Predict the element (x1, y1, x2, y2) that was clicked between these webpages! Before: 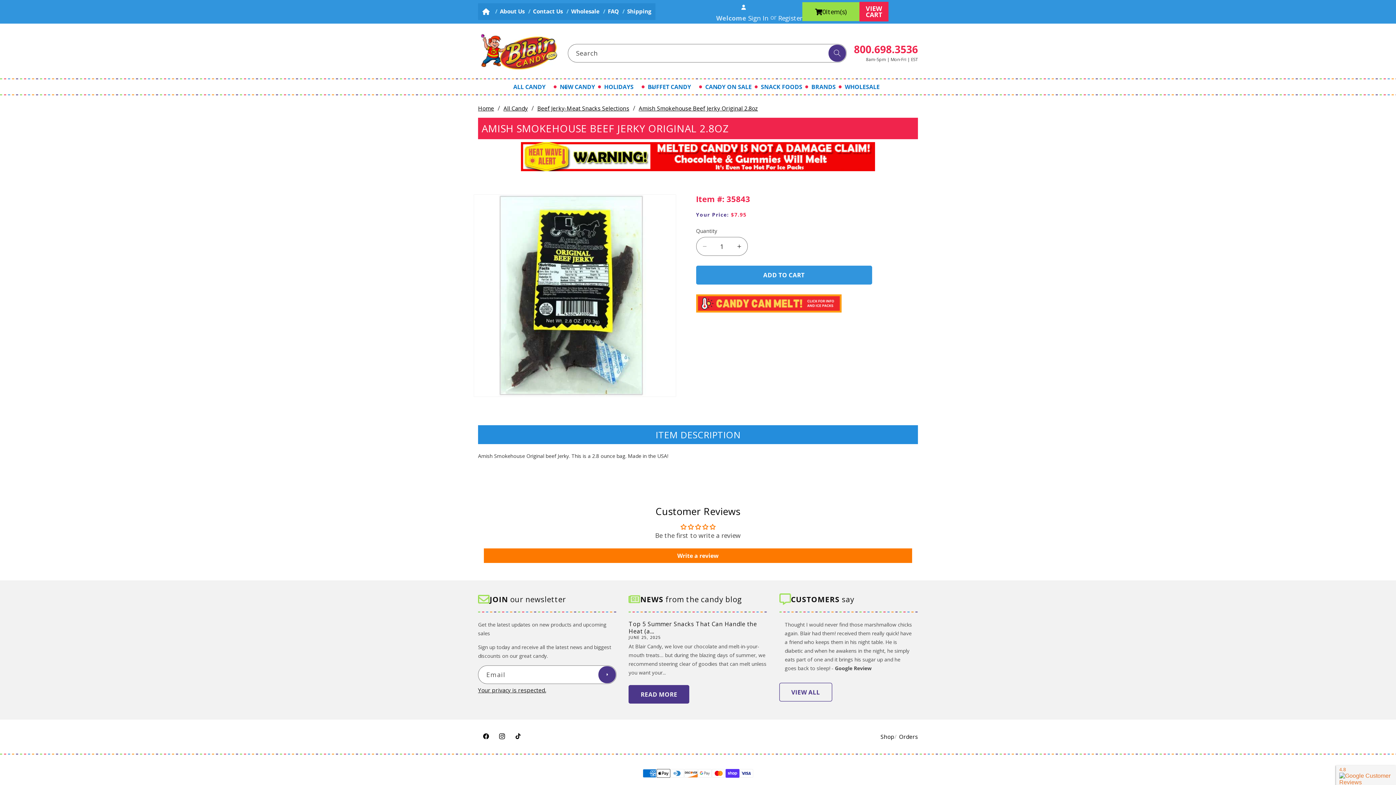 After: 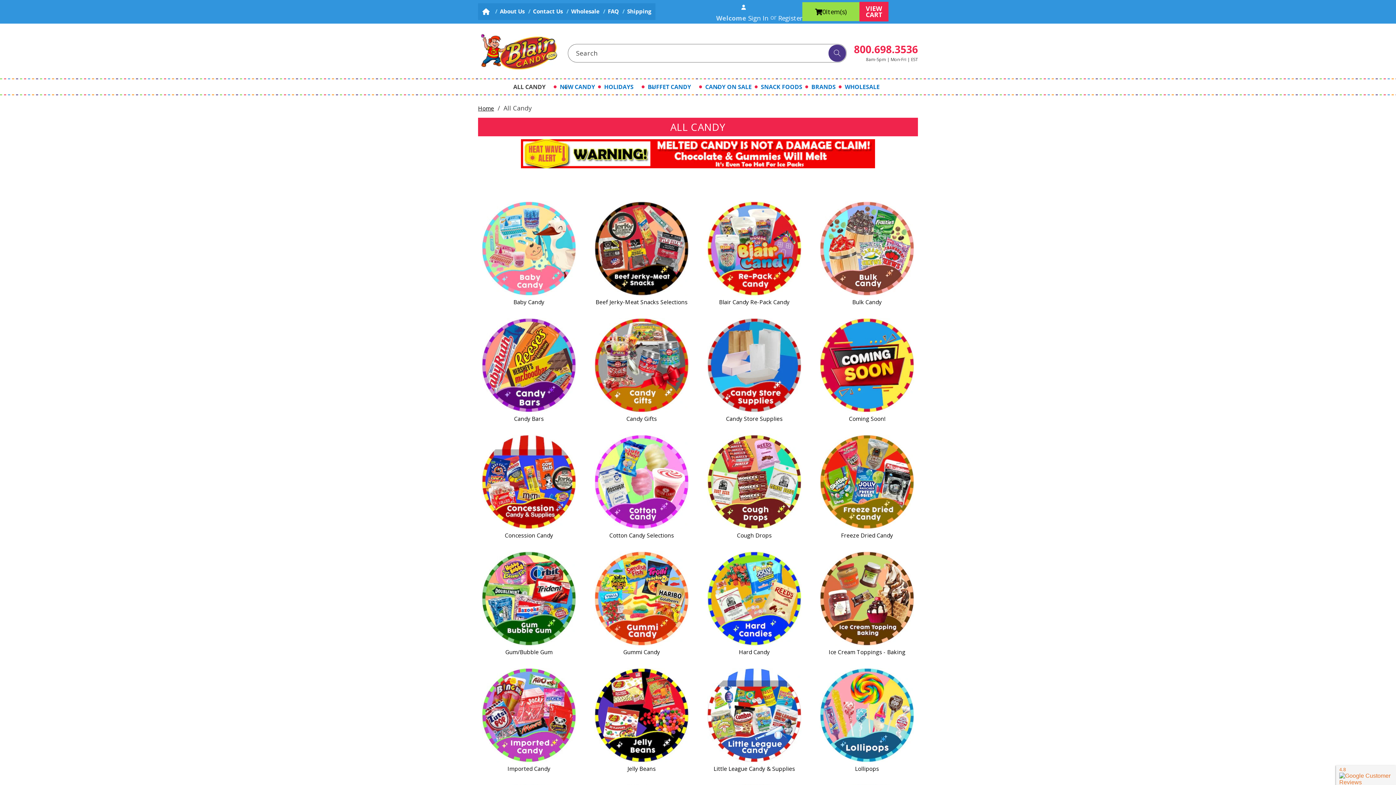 Action: label: All Candy bbox: (503, 104, 528, 113)